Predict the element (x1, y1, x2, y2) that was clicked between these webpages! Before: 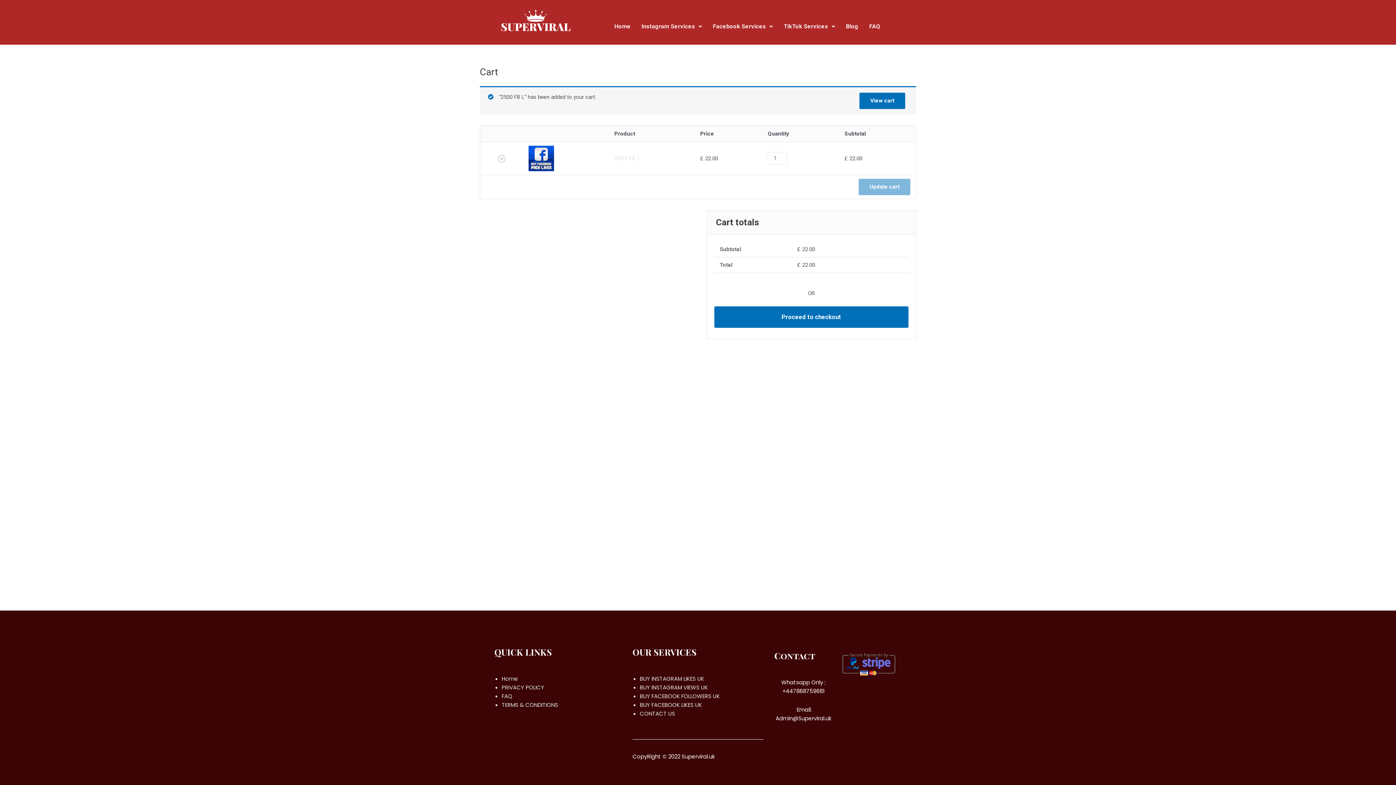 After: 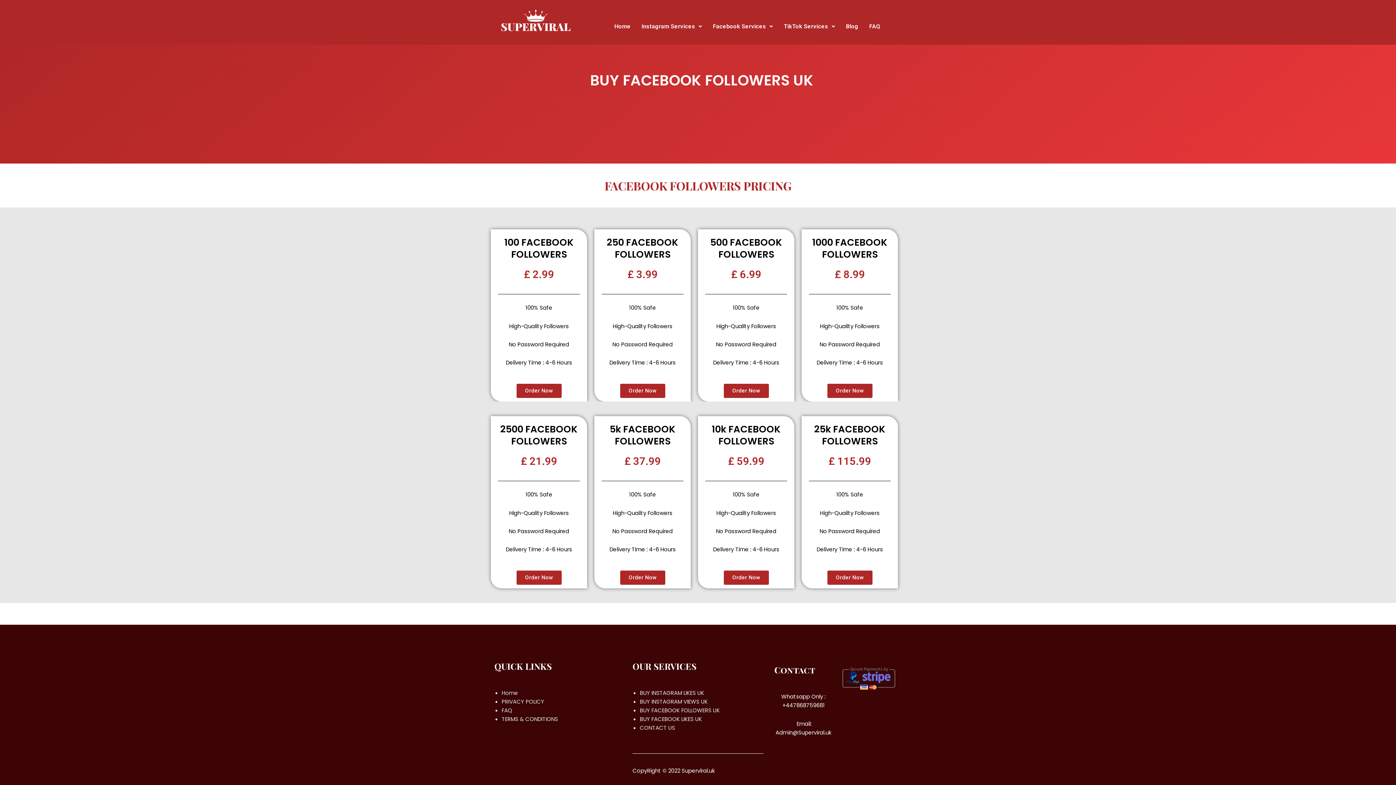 Action: bbox: (639, 692, 719, 700) label: BUY FACEBOOK FOLLOWERS UK